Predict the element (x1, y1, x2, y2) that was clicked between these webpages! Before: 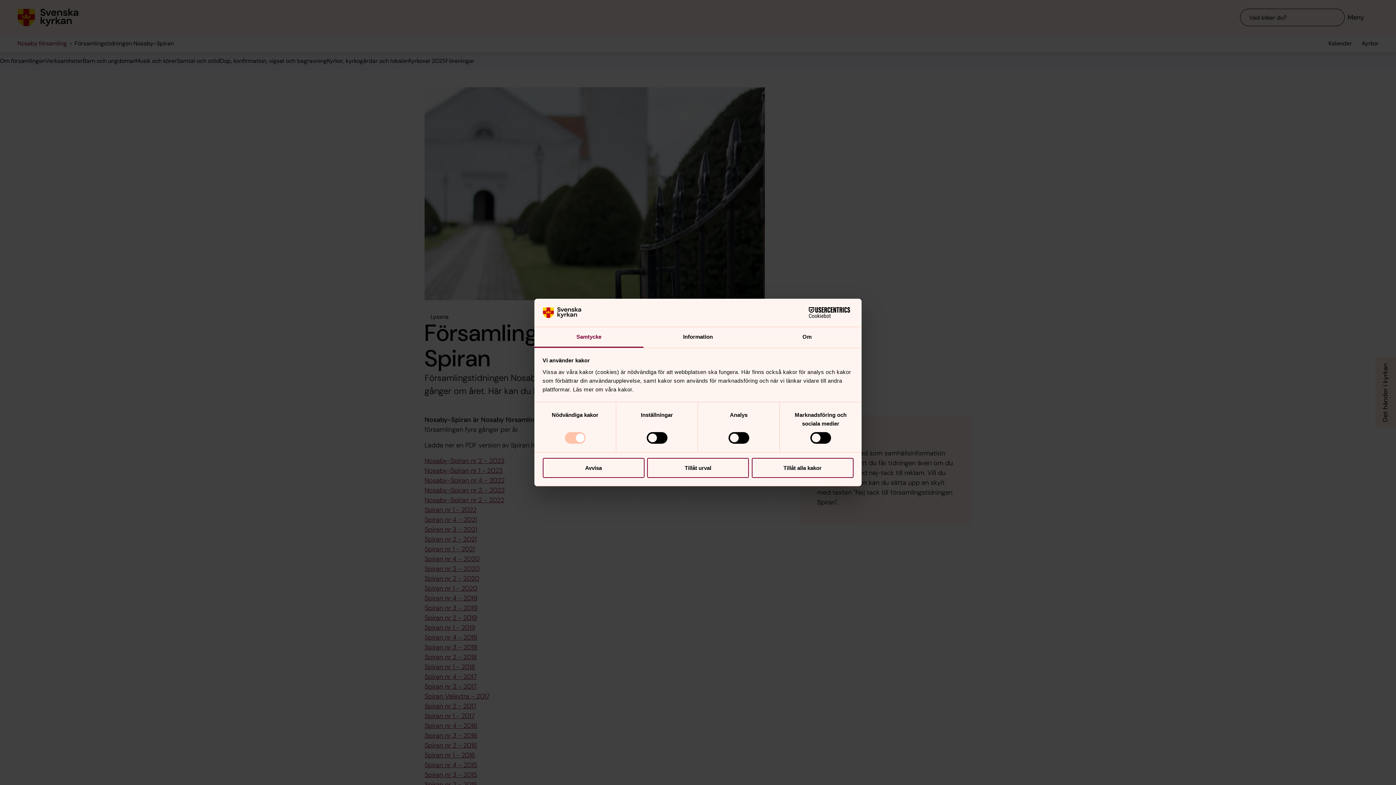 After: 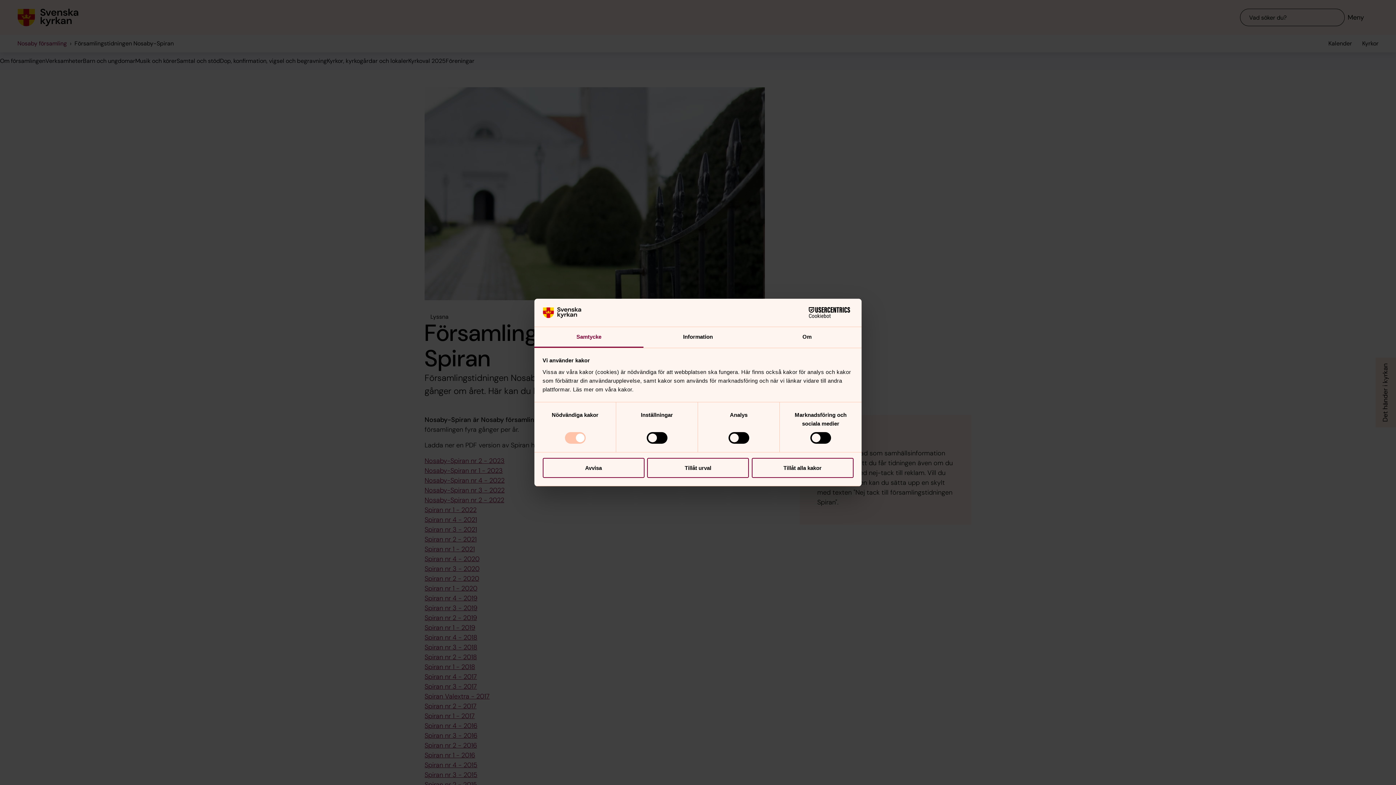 Action: label: Cookiebot - opens in a new window bbox: (790, 307, 853, 318)